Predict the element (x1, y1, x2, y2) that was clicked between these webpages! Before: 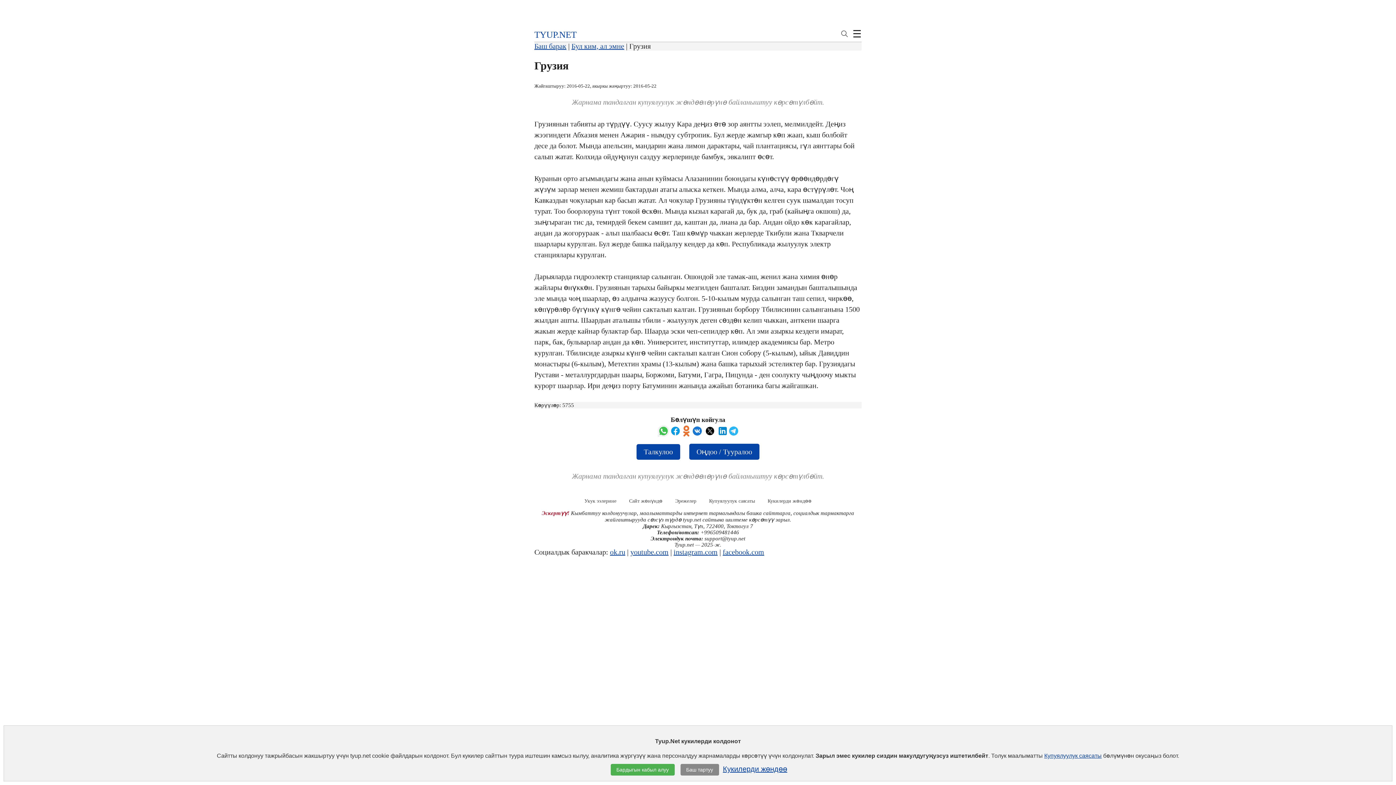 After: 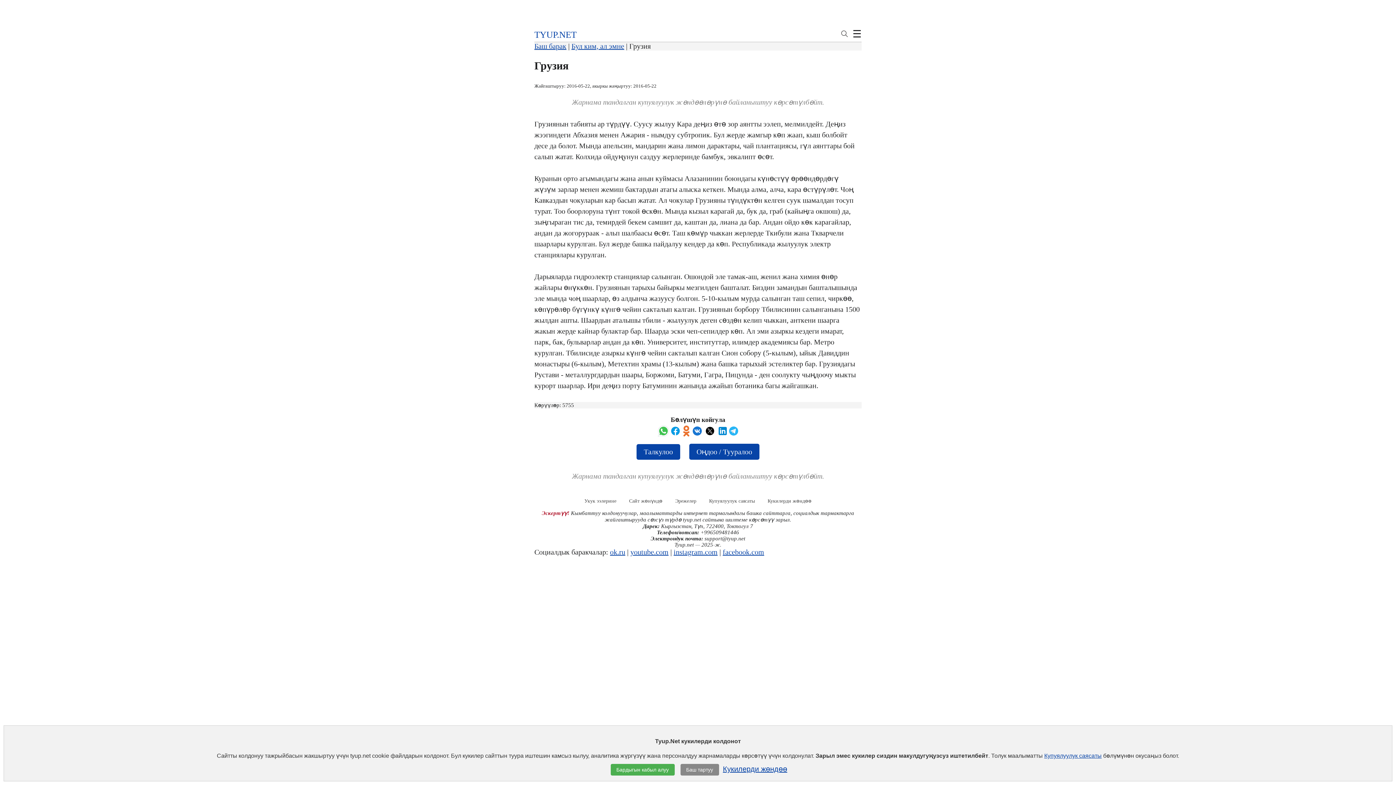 Action: bbox: (717, 425, 728, 438)